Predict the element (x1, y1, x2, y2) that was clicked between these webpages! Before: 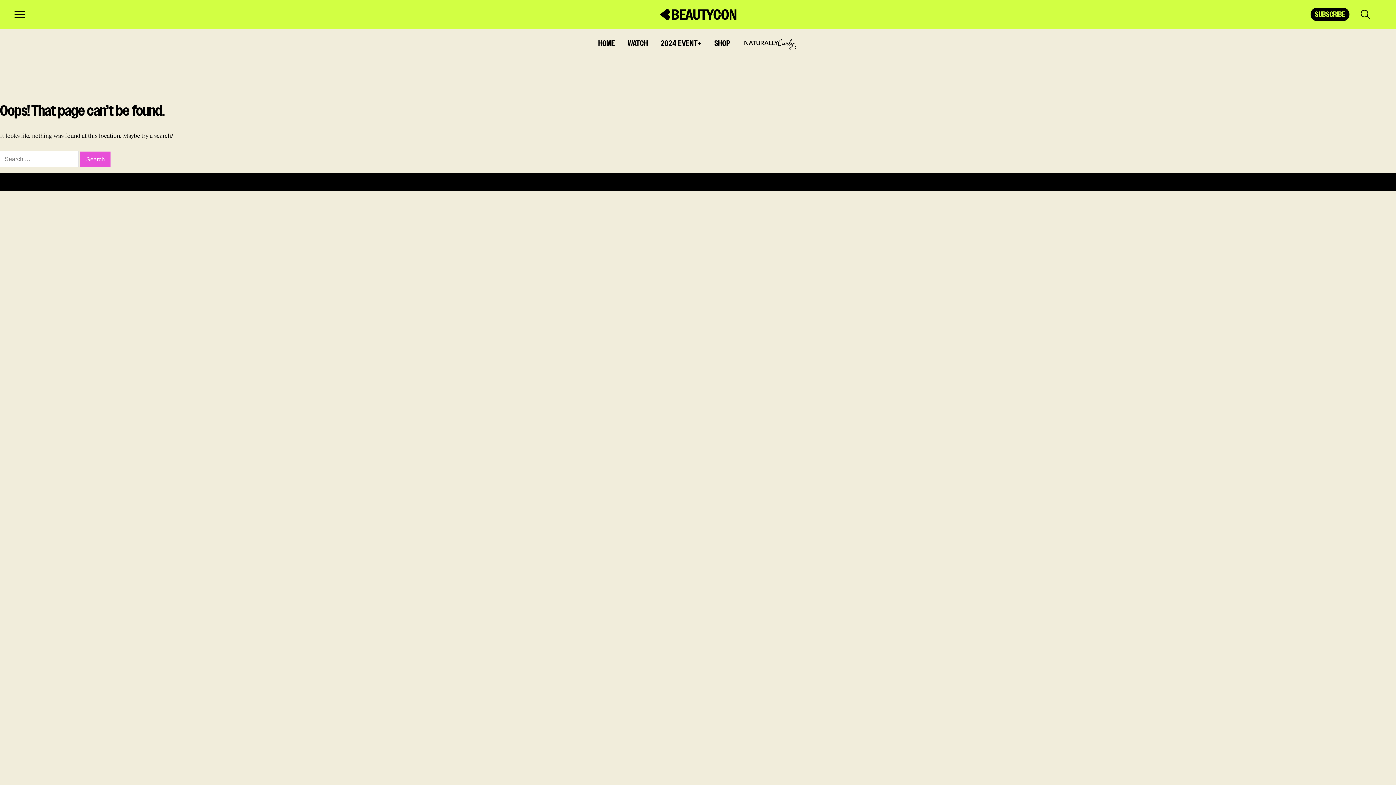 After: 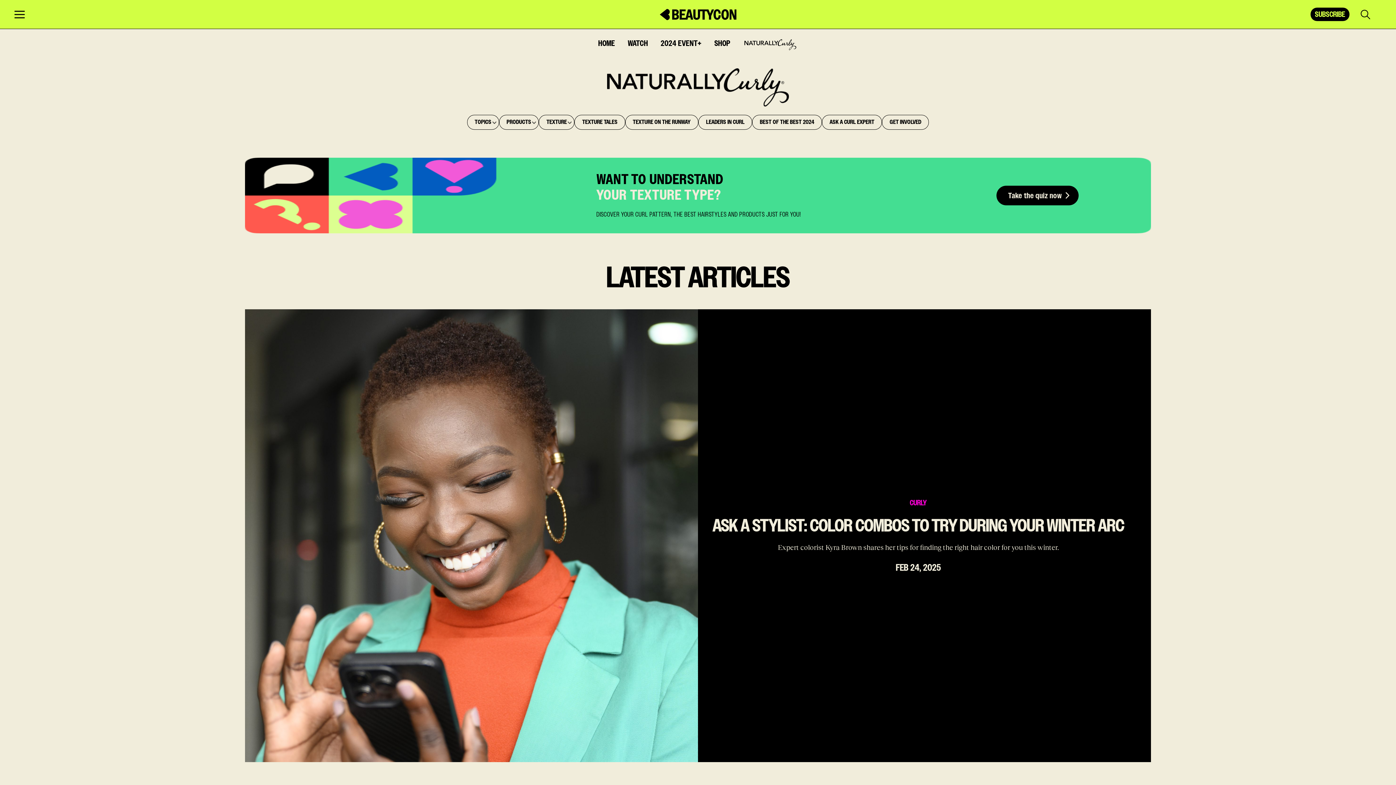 Action: bbox: (743, 35, 797, 50)